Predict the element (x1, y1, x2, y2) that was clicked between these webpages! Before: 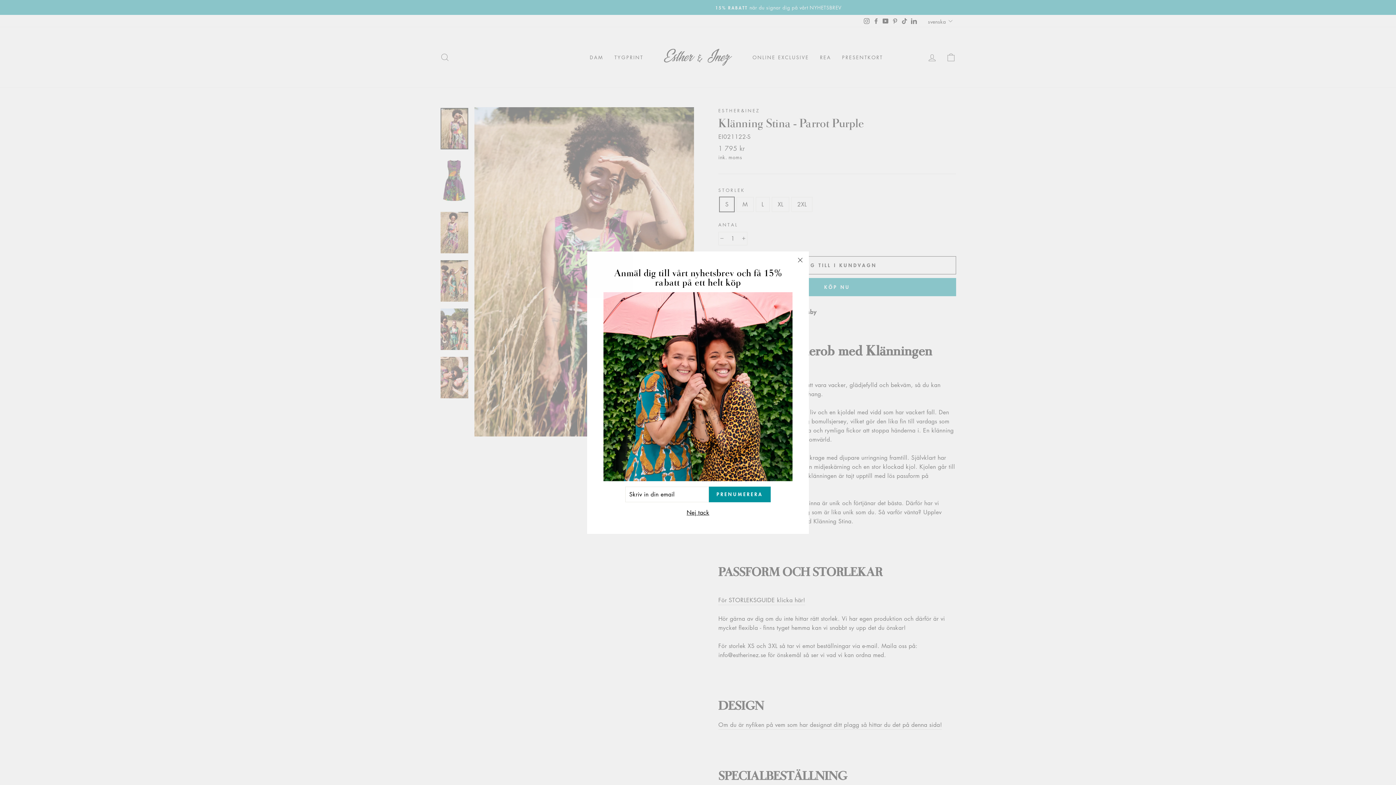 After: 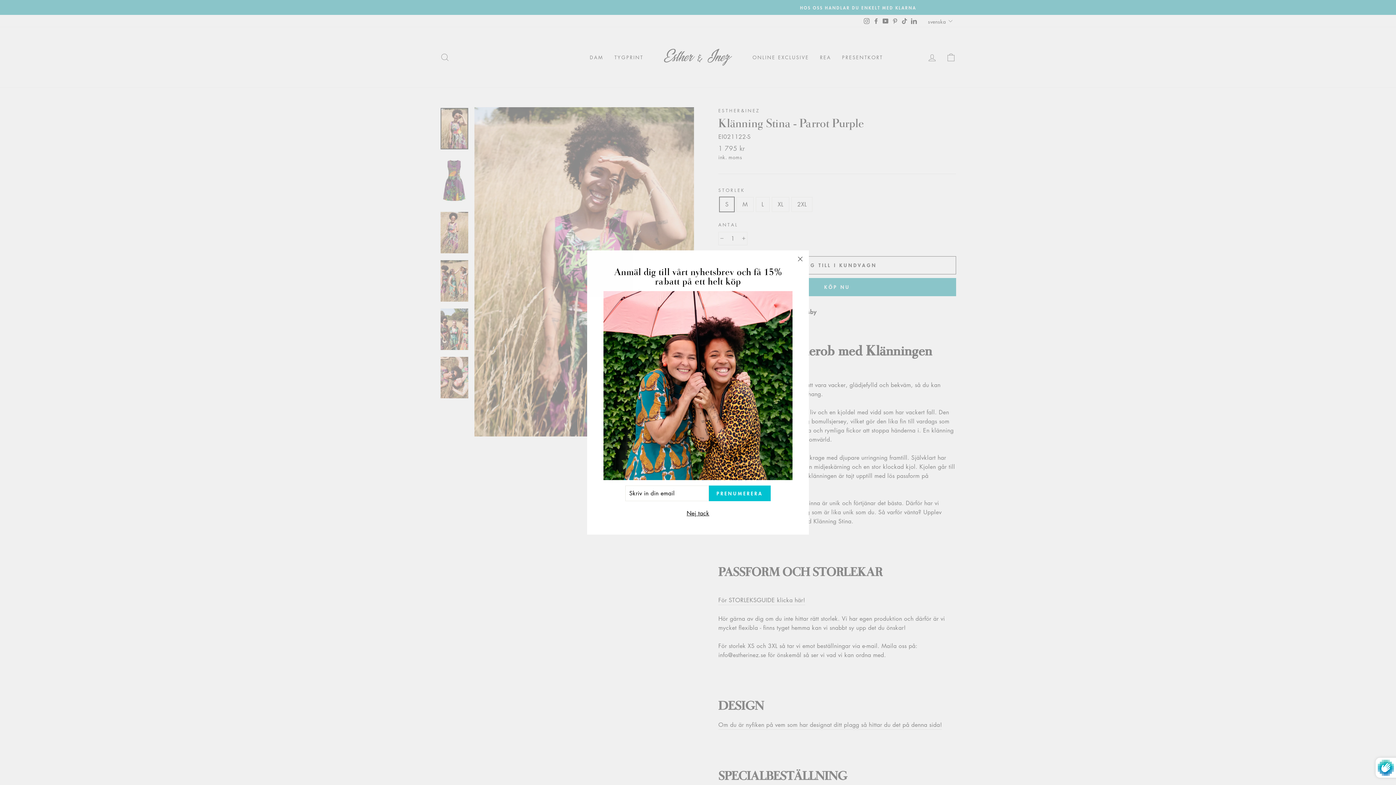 Action: bbox: (709, 486, 770, 502) label: PRENUMERERA